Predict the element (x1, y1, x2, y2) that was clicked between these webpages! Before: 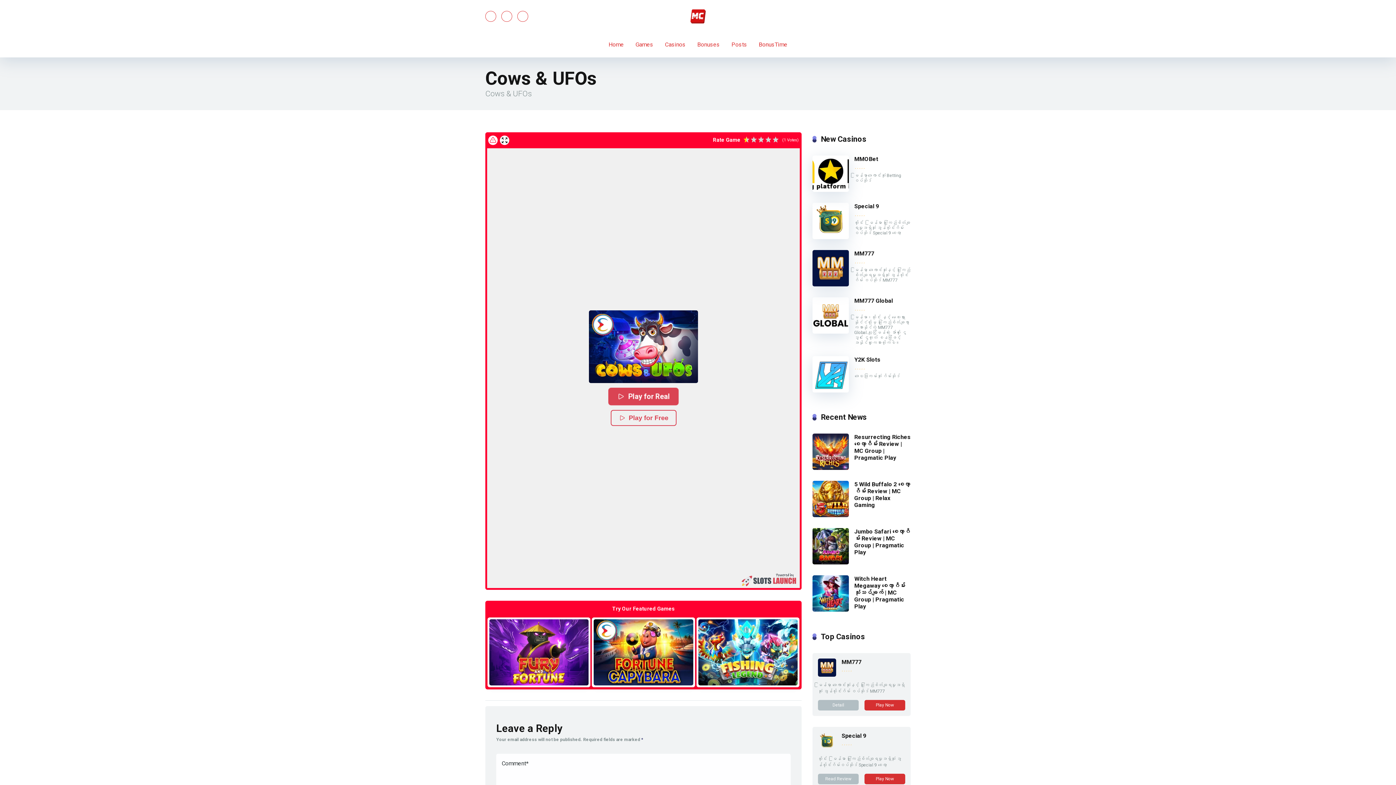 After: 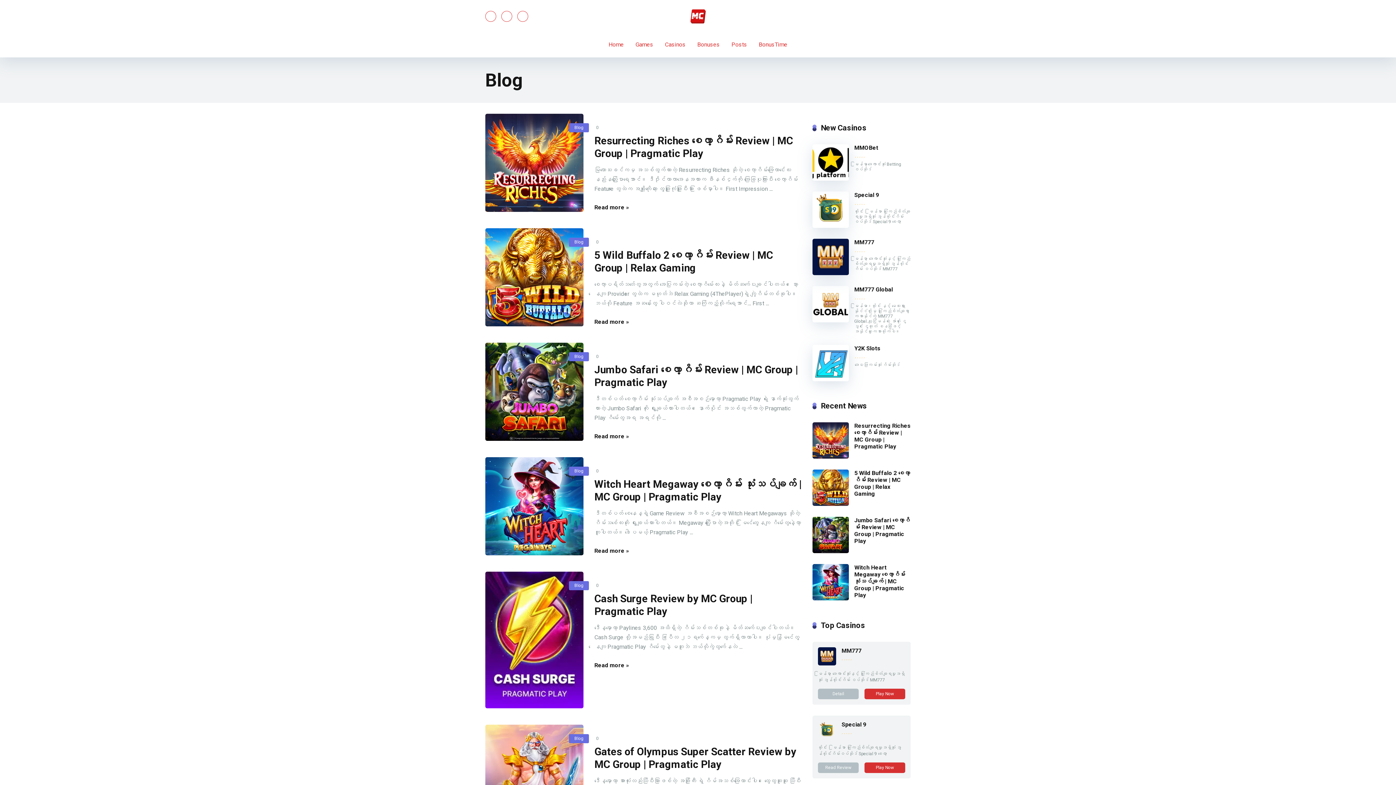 Action: label: Posts bbox: (725, 32, 753, 57)